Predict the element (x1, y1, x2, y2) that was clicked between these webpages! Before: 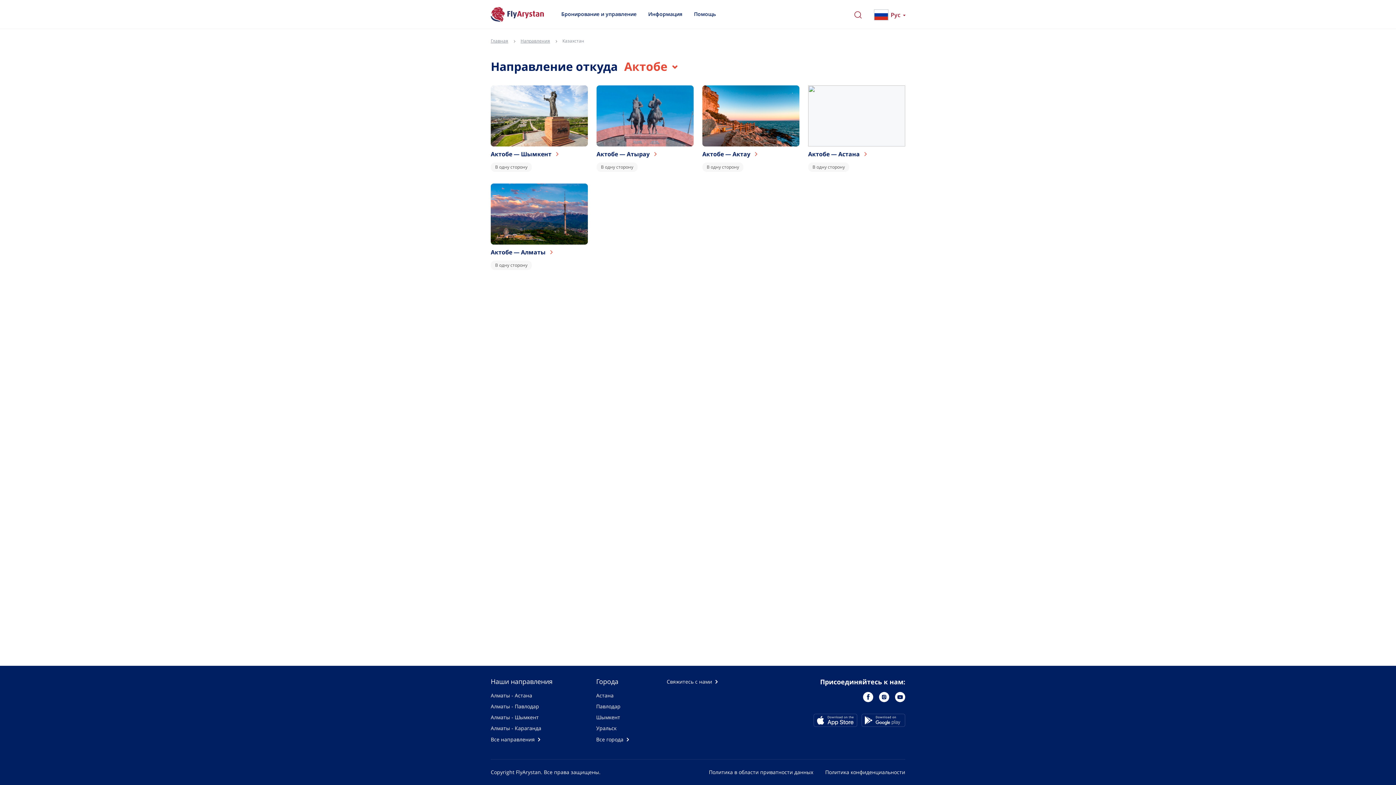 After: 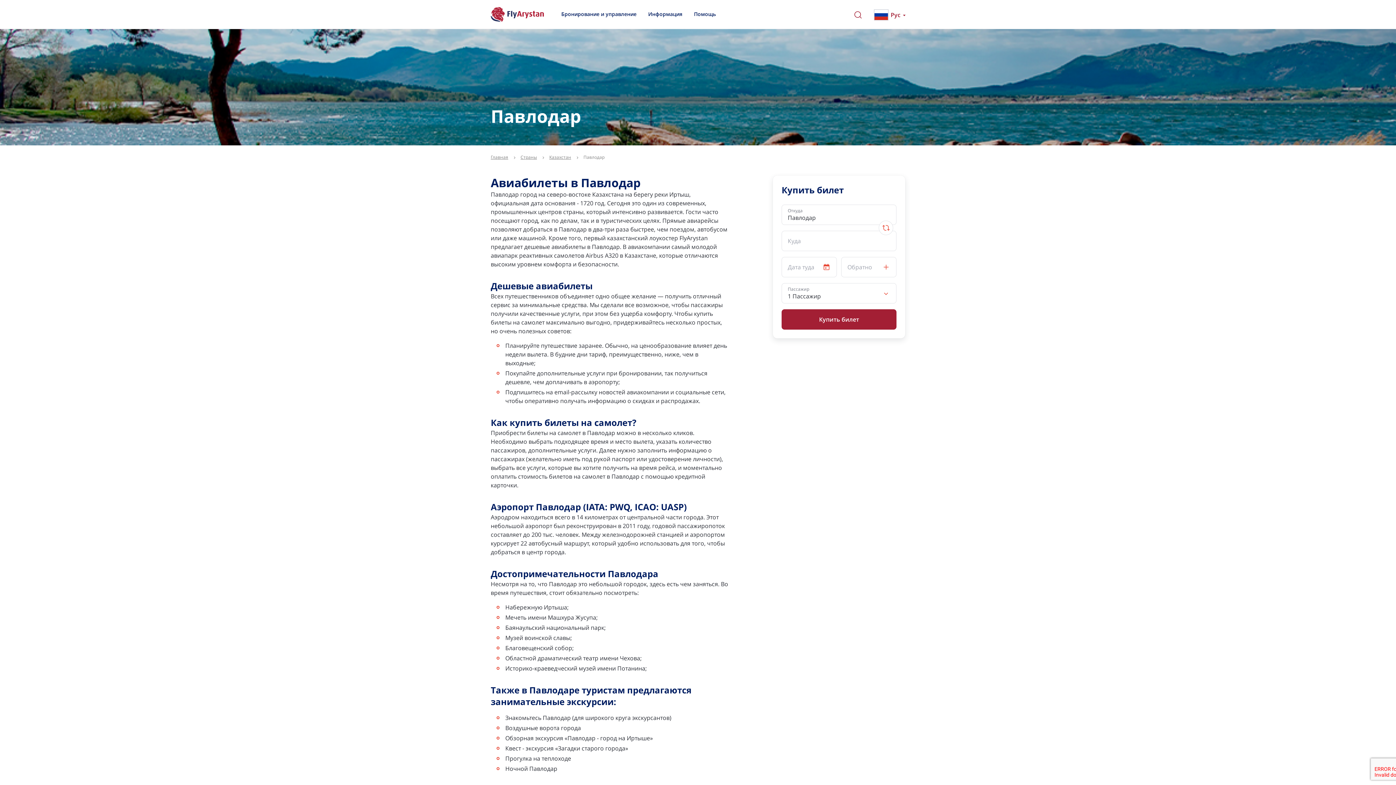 Action: bbox: (596, 702, 620, 710) label: Павлодар